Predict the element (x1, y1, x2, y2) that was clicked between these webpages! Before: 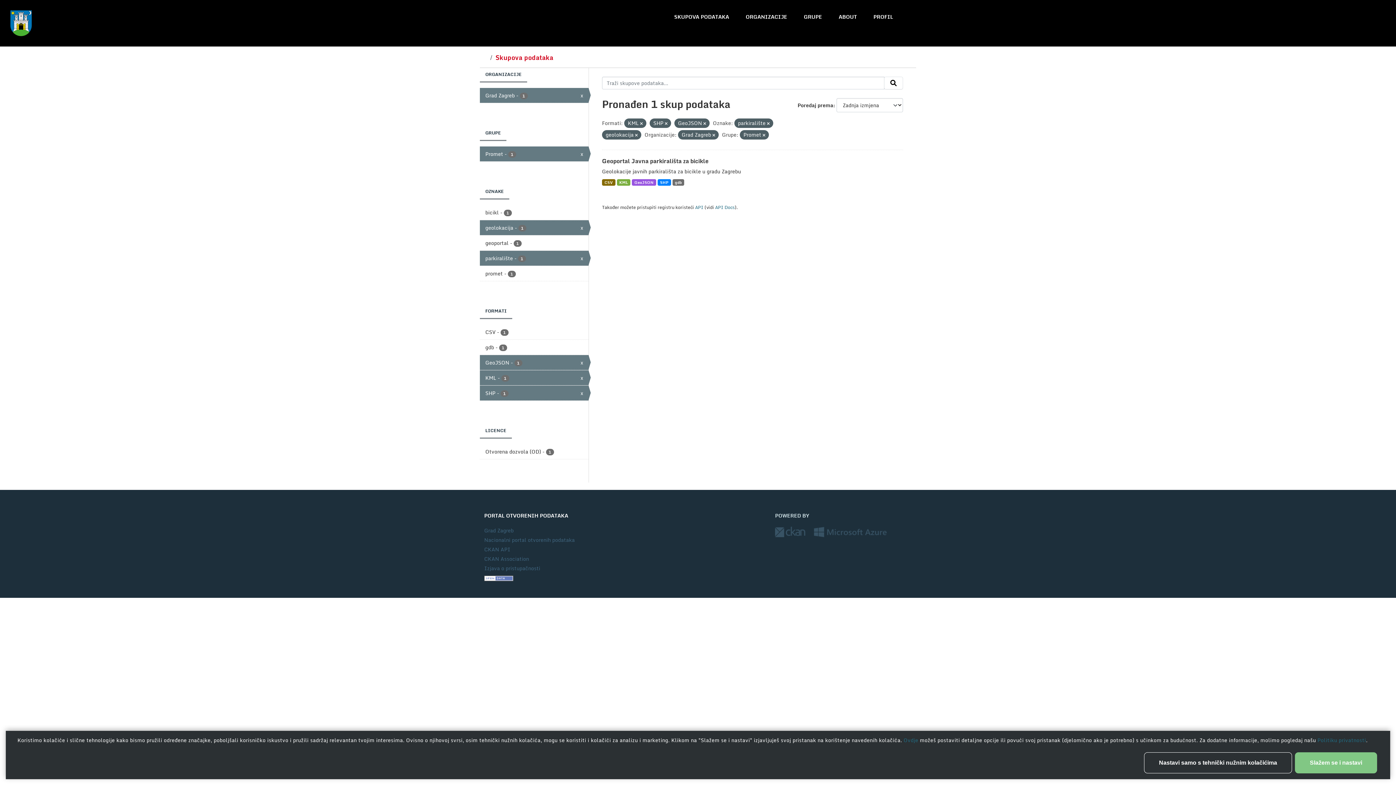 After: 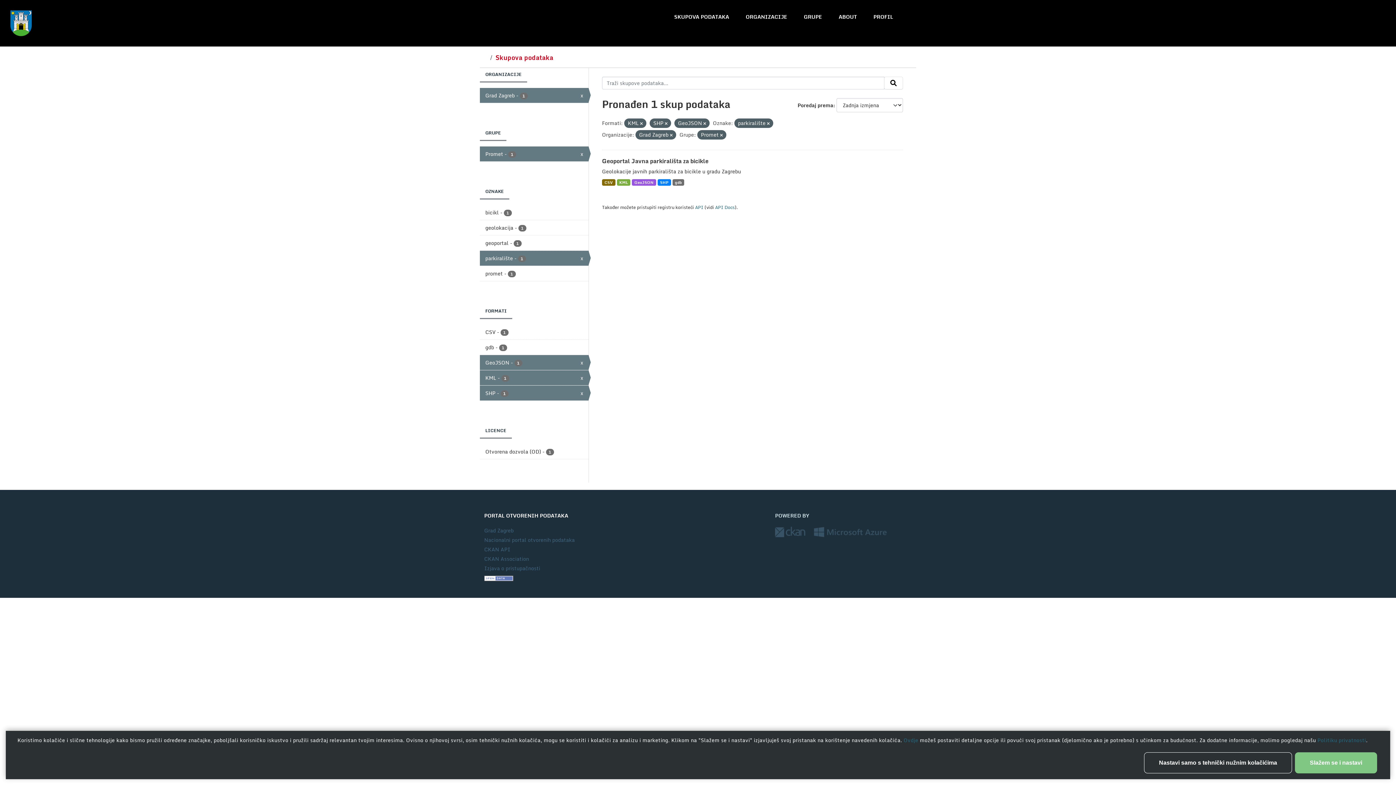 Action: label: geolokacija - 1
x bbox: (480, 220, 588, 235)